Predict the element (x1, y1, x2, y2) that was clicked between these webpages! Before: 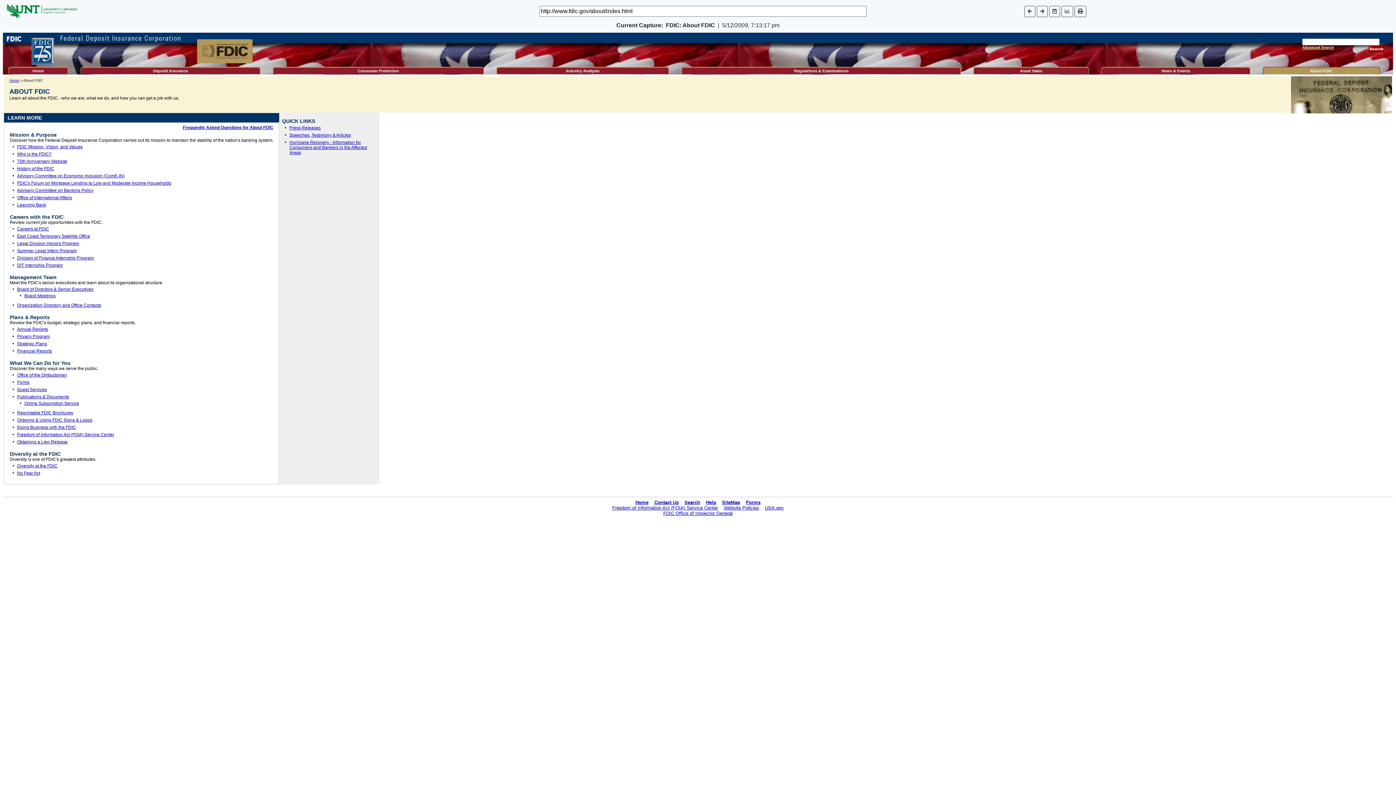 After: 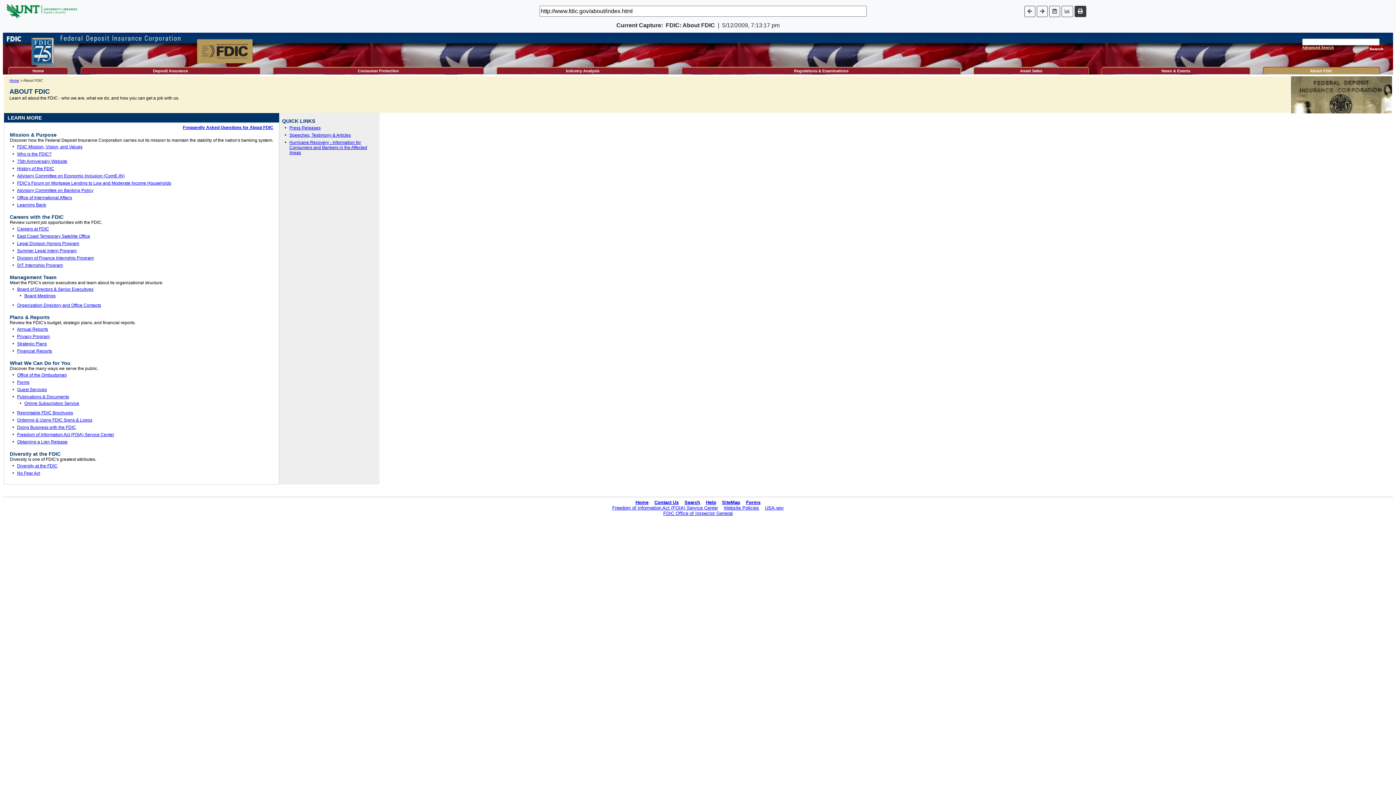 Action: bbox: (1074, 5, 1086, 16)